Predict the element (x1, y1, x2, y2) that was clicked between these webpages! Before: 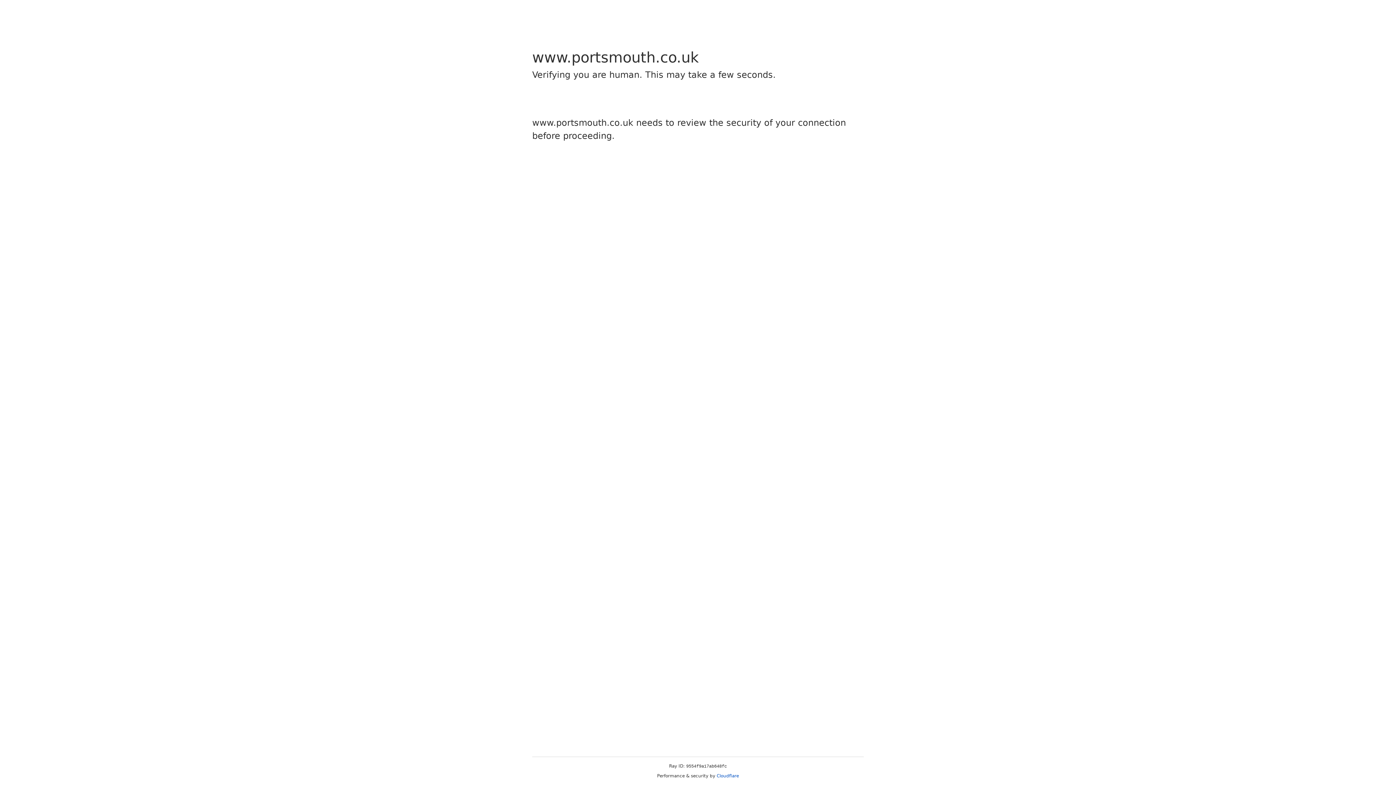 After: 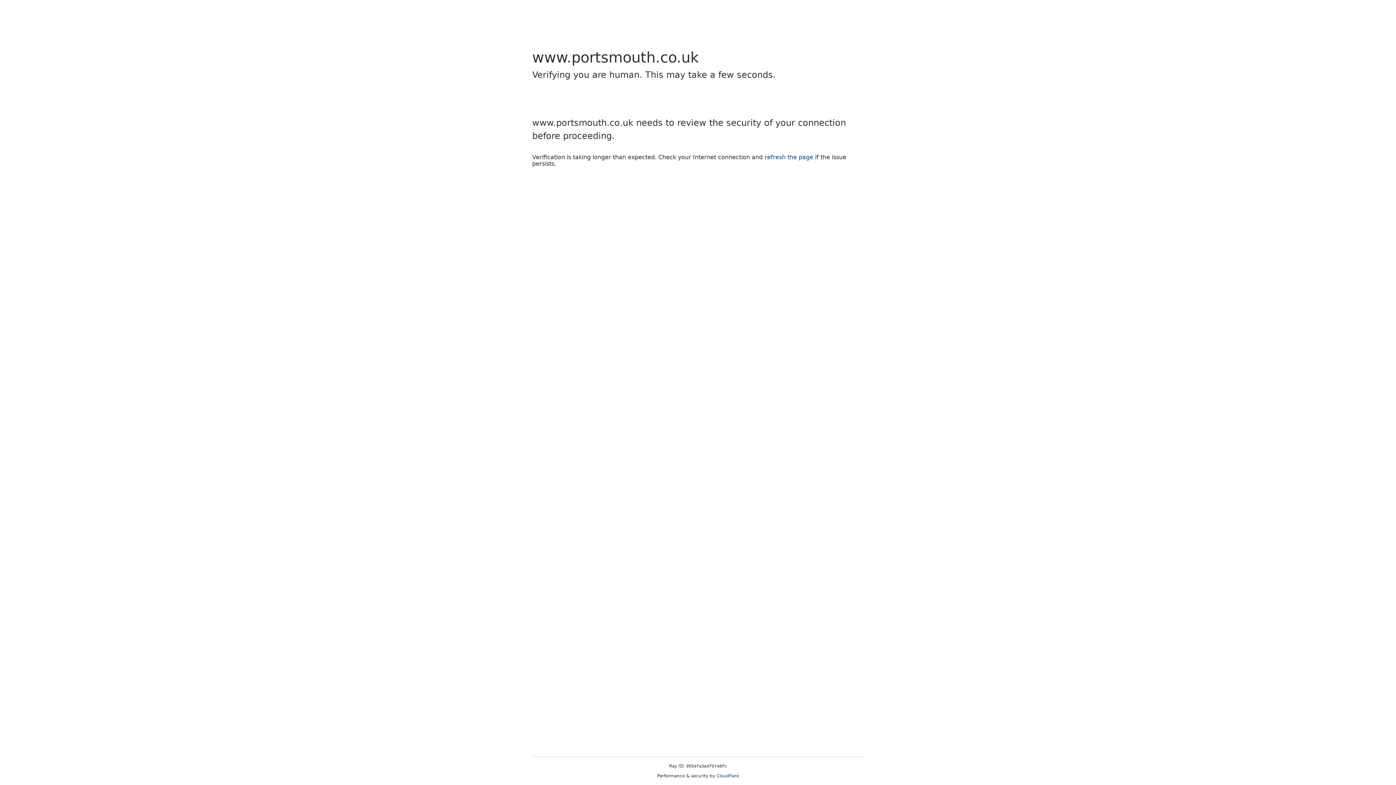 Action: bbox: (716, 773, 739, 778) label: Cloudflare